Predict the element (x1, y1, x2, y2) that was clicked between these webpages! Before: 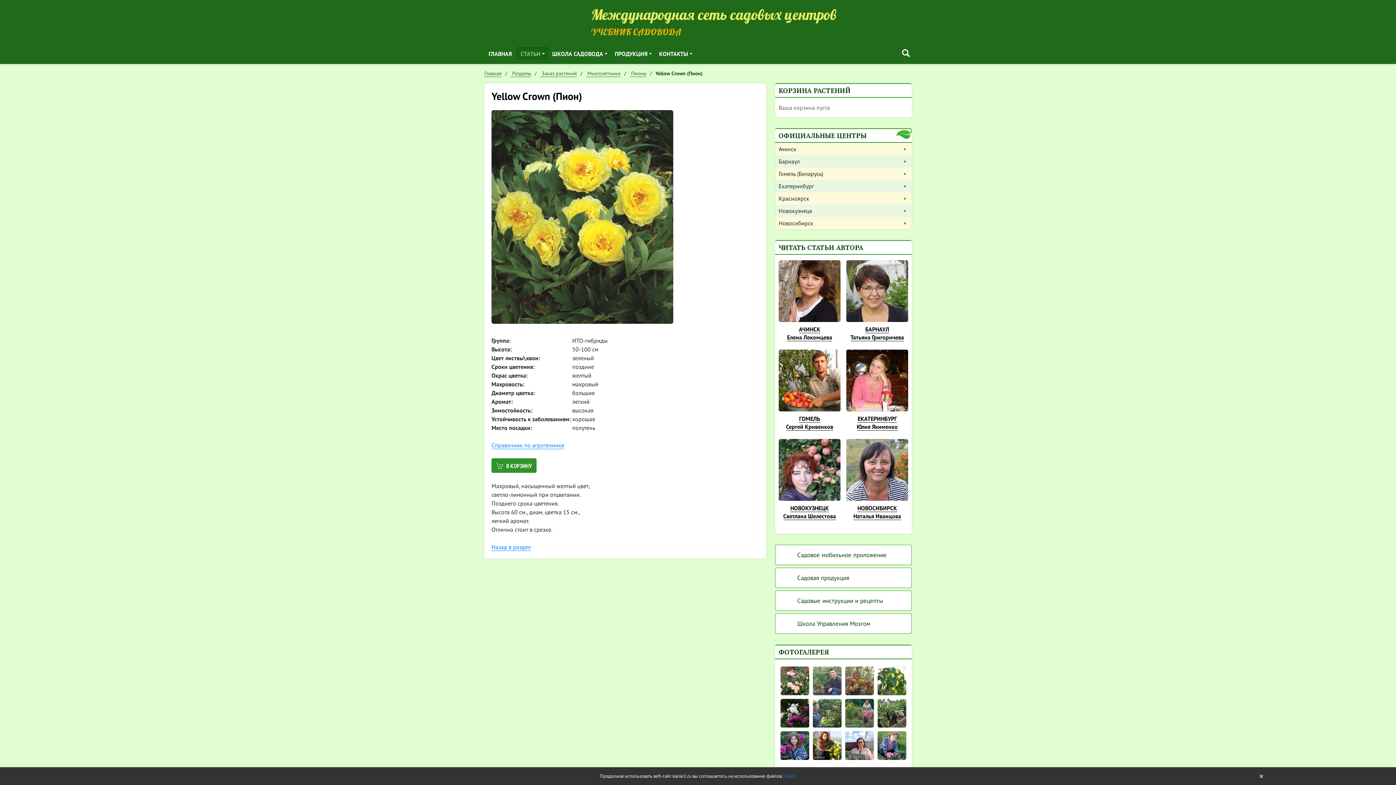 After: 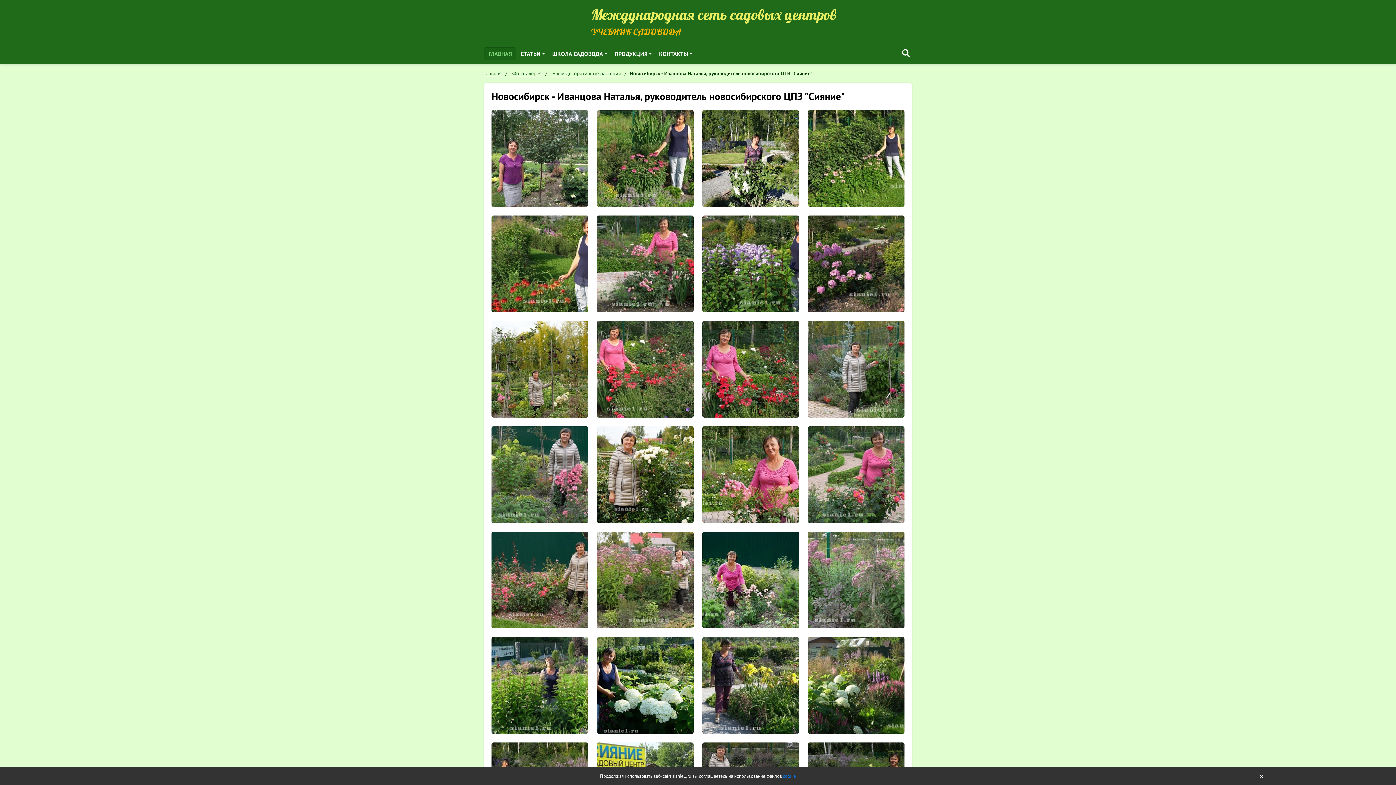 Action: bbox: (845, 699, 874, 728)